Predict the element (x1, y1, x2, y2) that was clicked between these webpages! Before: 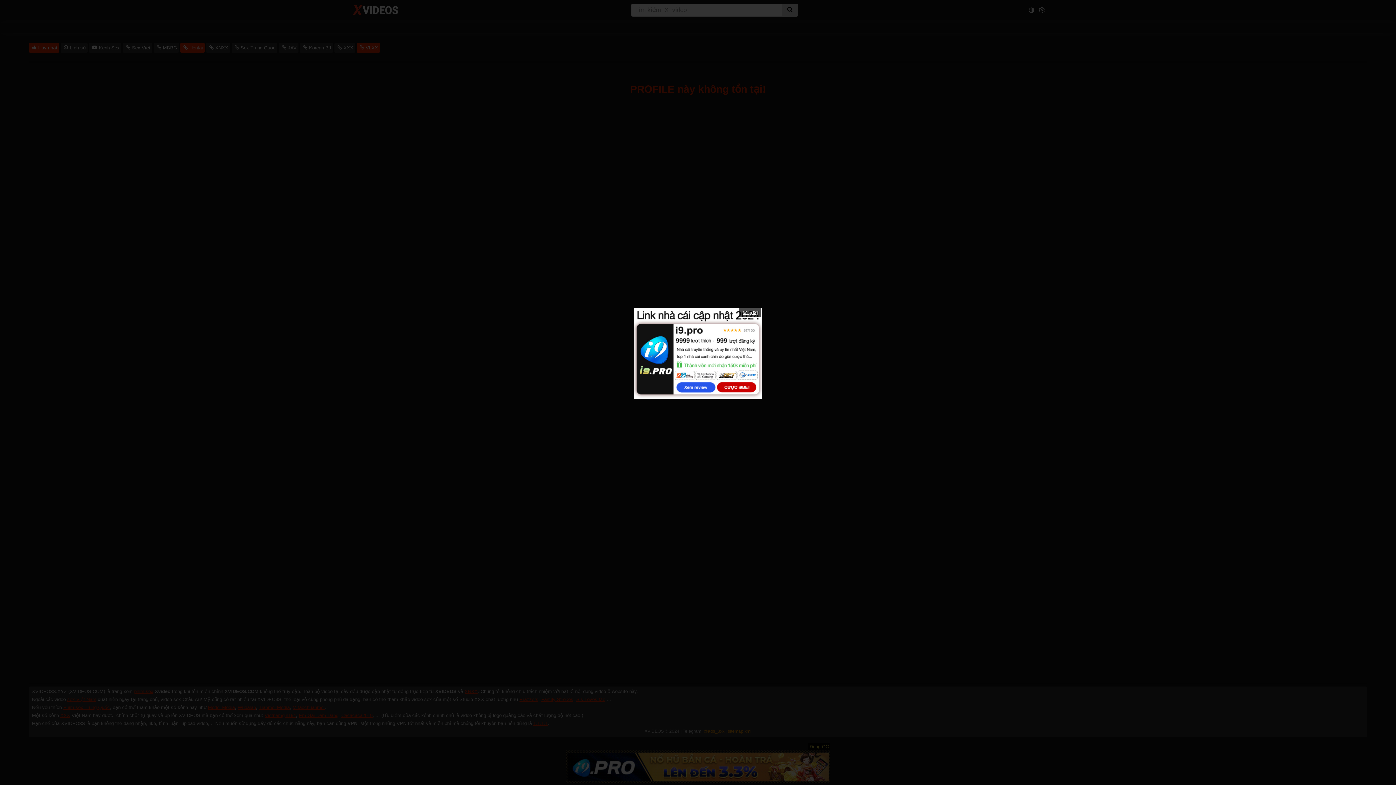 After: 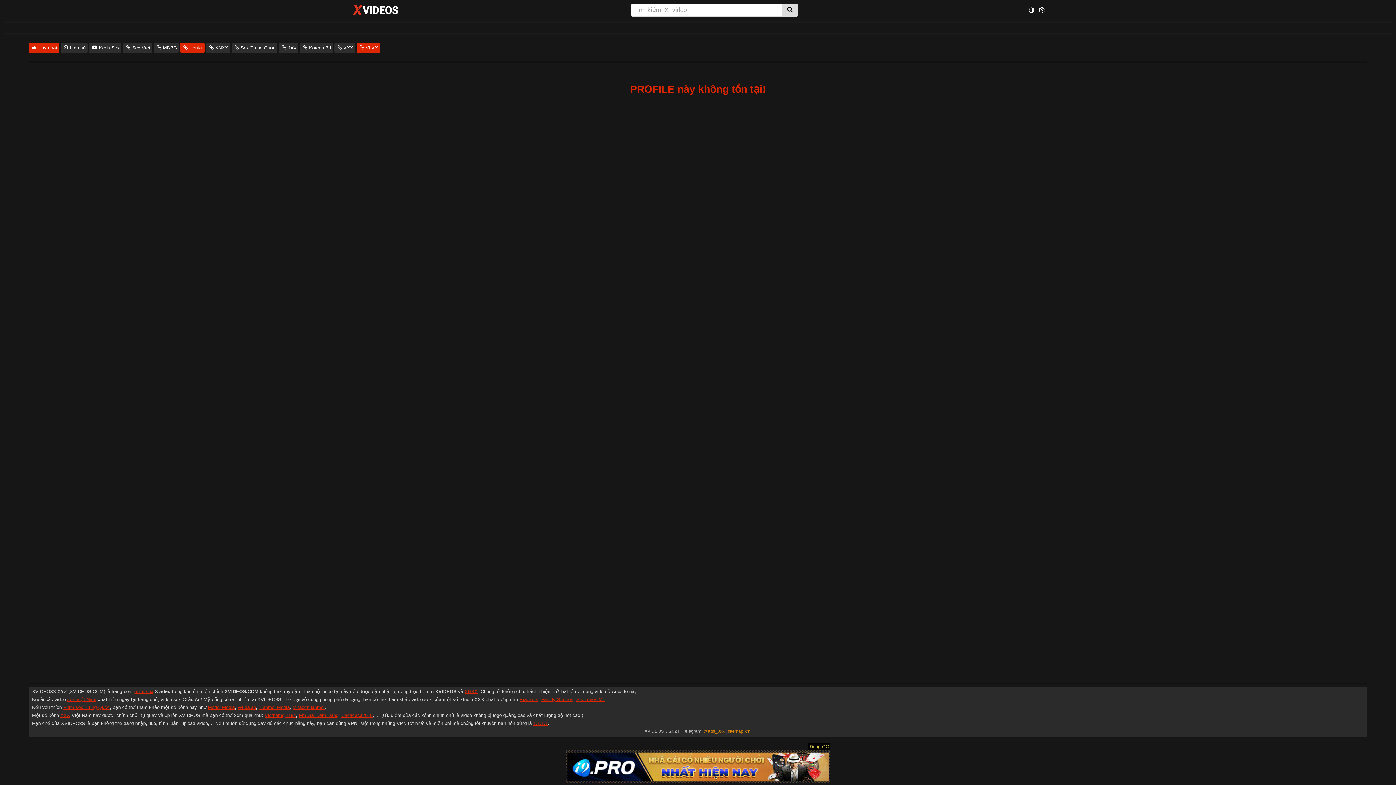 Action: bbox: (634, 350, 761, 355)